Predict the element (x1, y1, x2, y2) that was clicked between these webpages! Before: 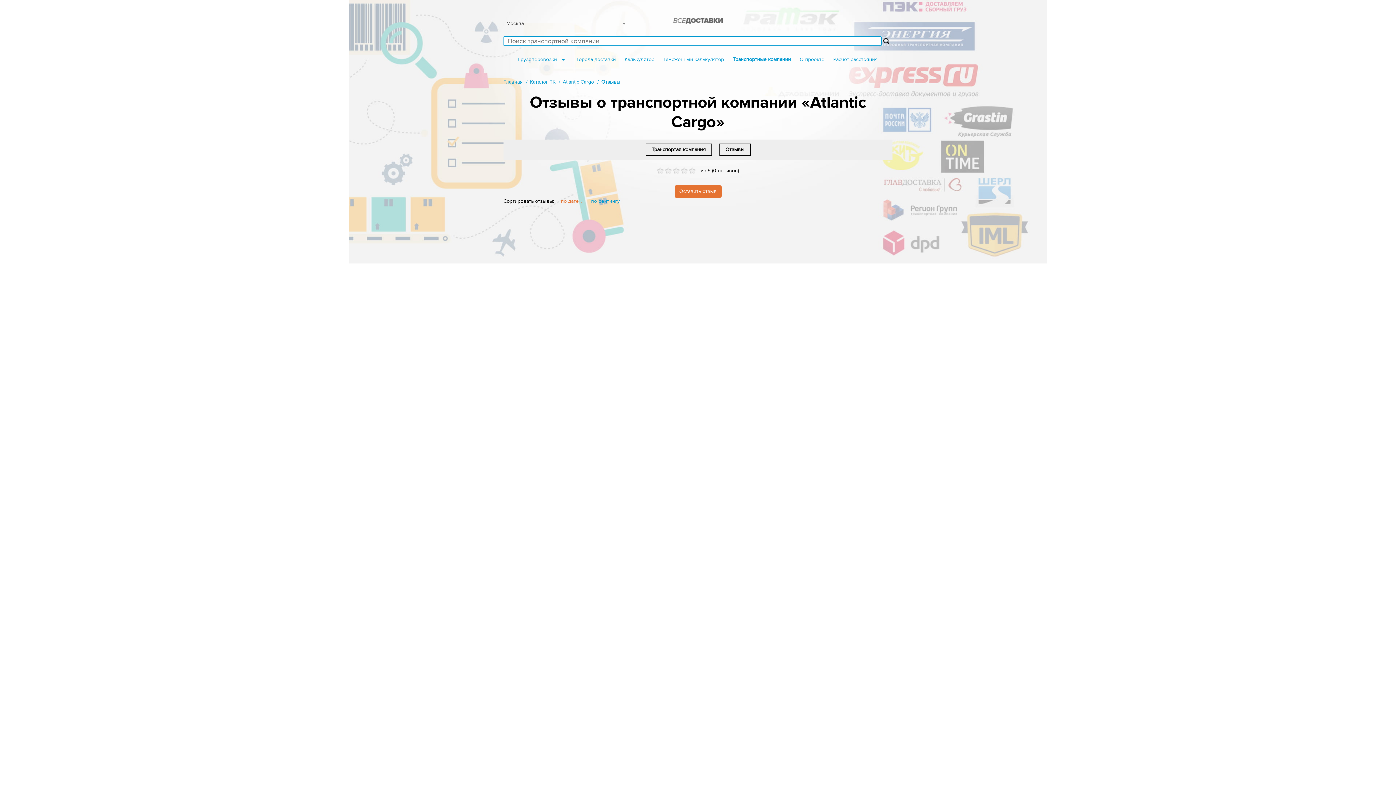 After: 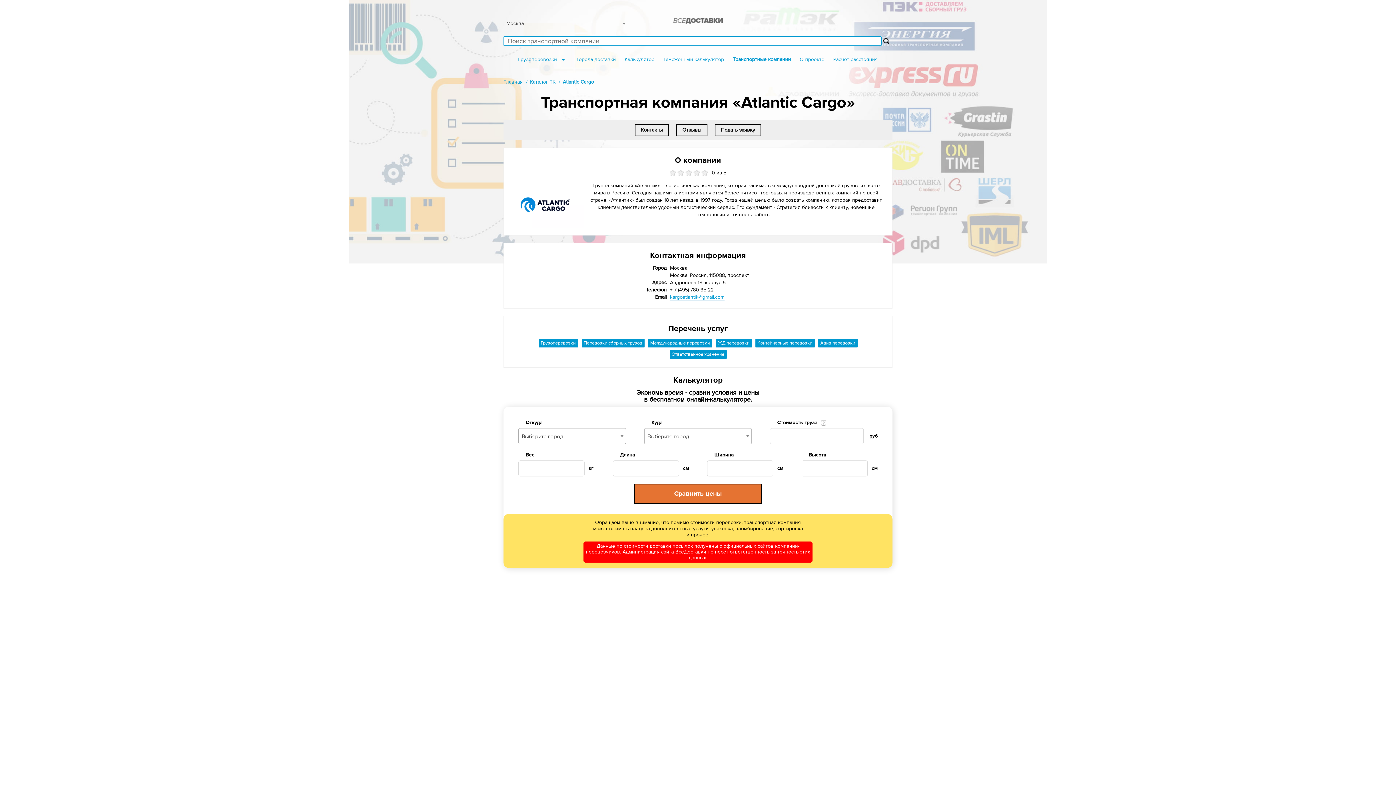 Action: bbox: (645, 143, 712, 156) label: Транспортая компания